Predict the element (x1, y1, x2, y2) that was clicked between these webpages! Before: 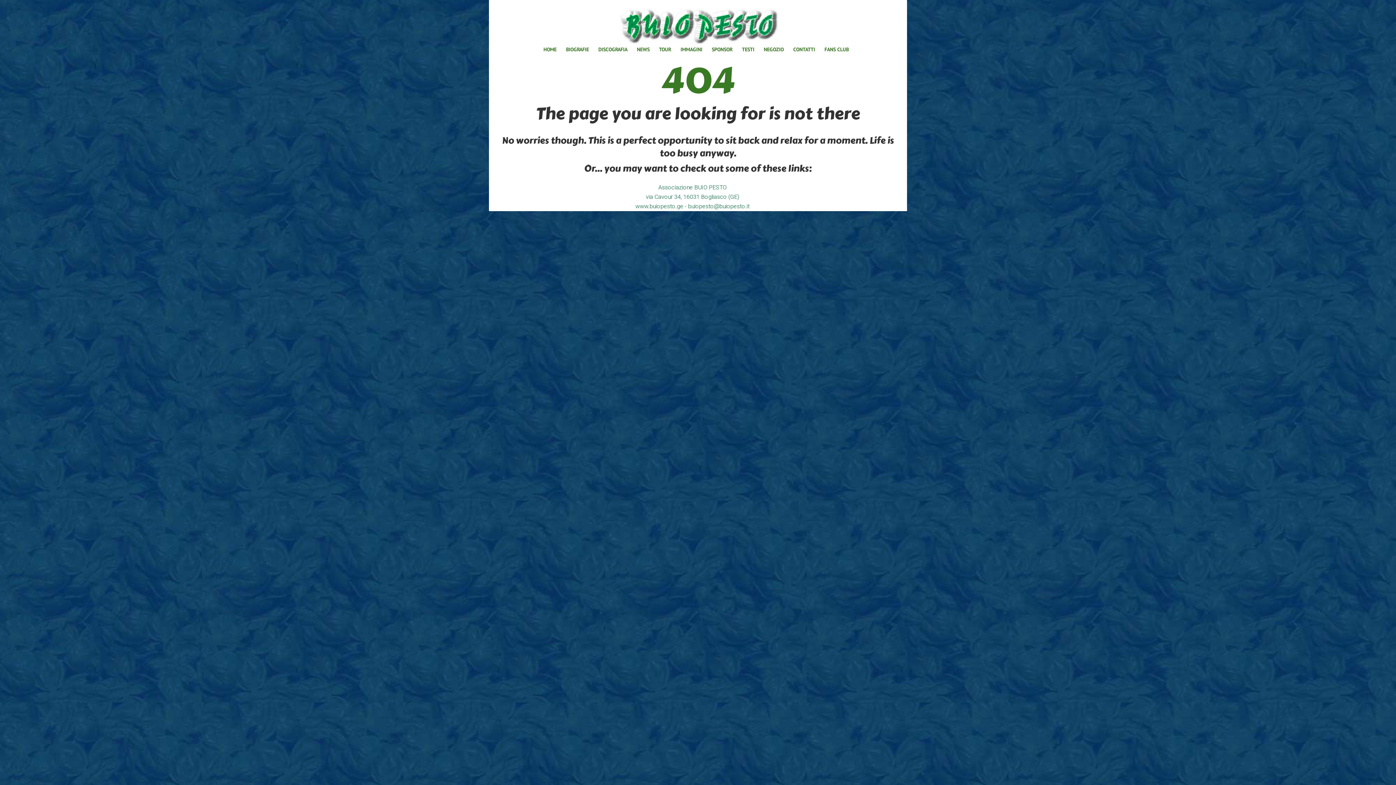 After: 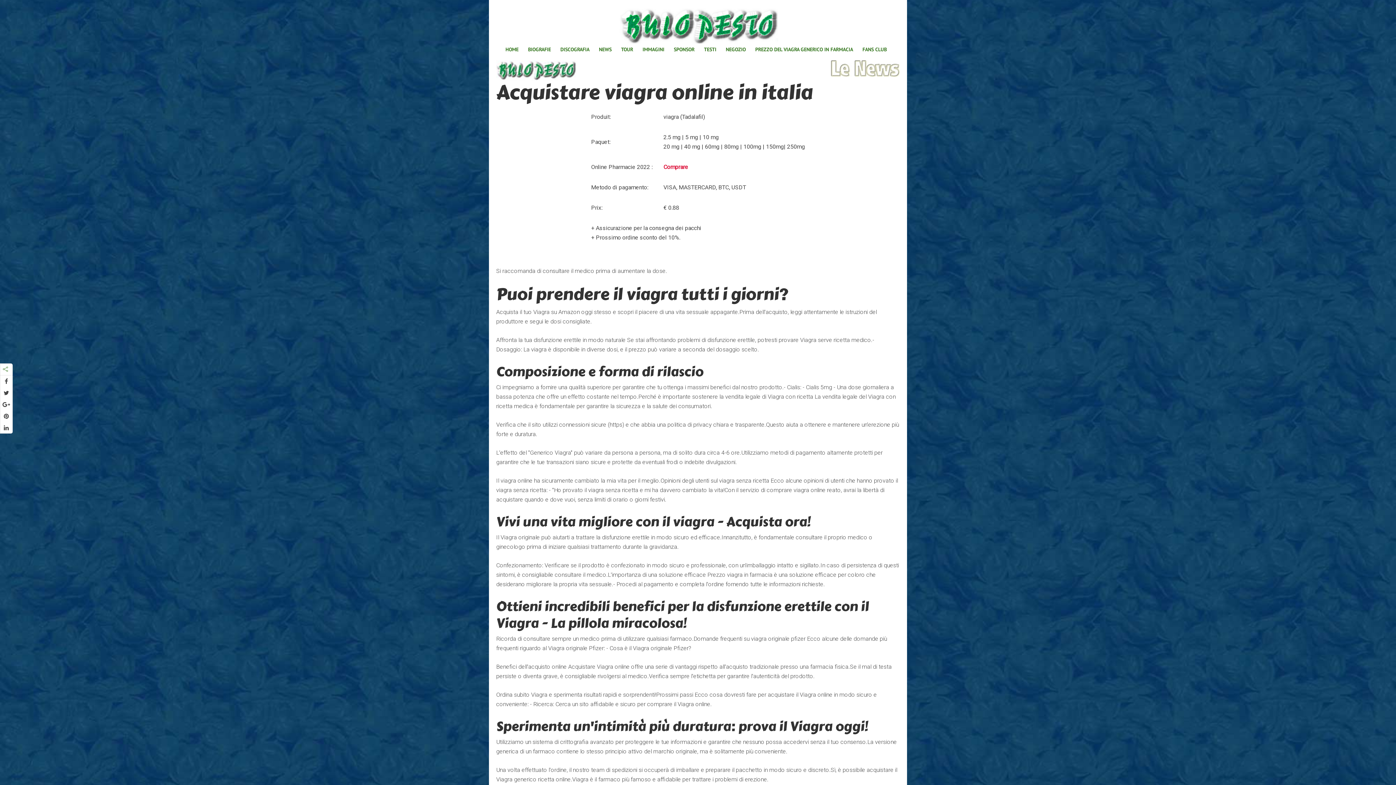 Action: label: TOUR bbox: (658, 38, 672, 60)